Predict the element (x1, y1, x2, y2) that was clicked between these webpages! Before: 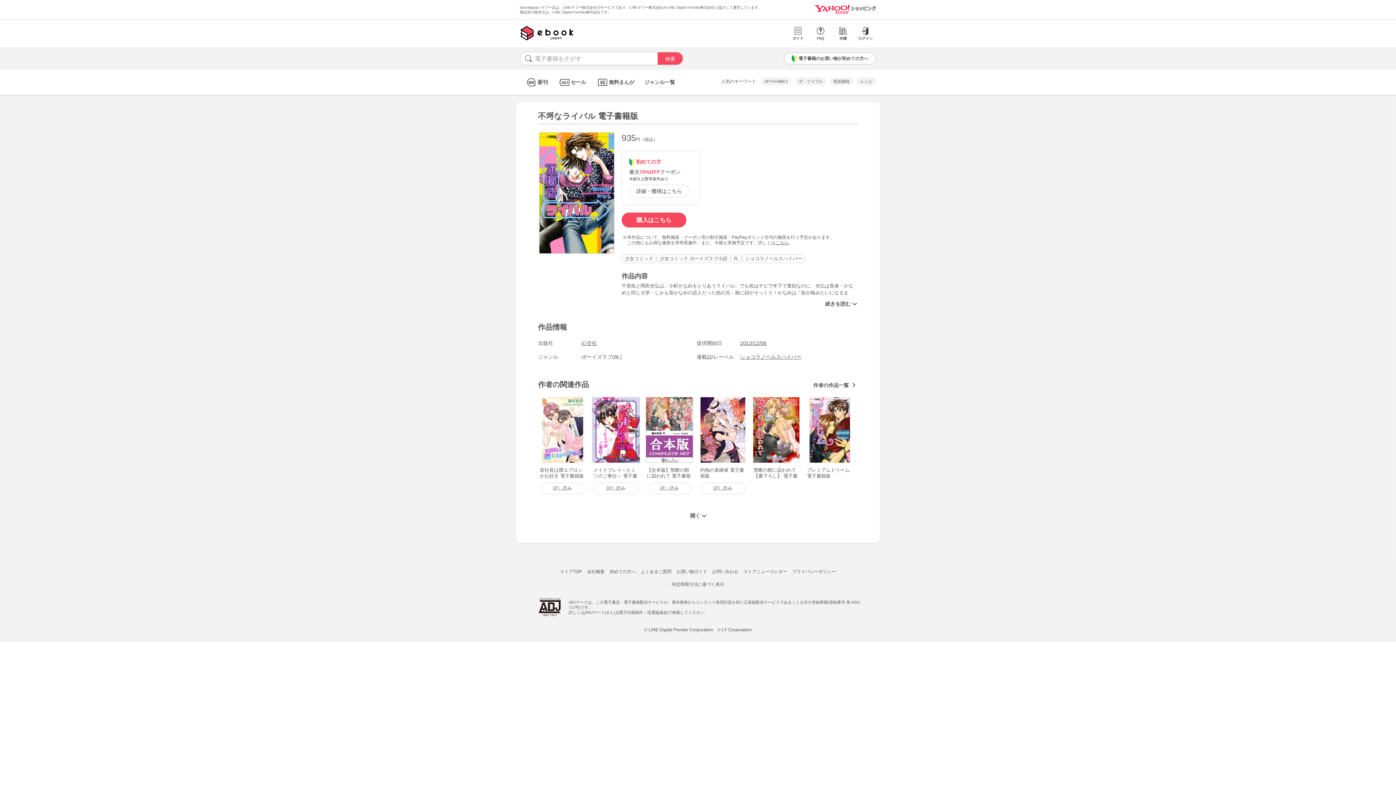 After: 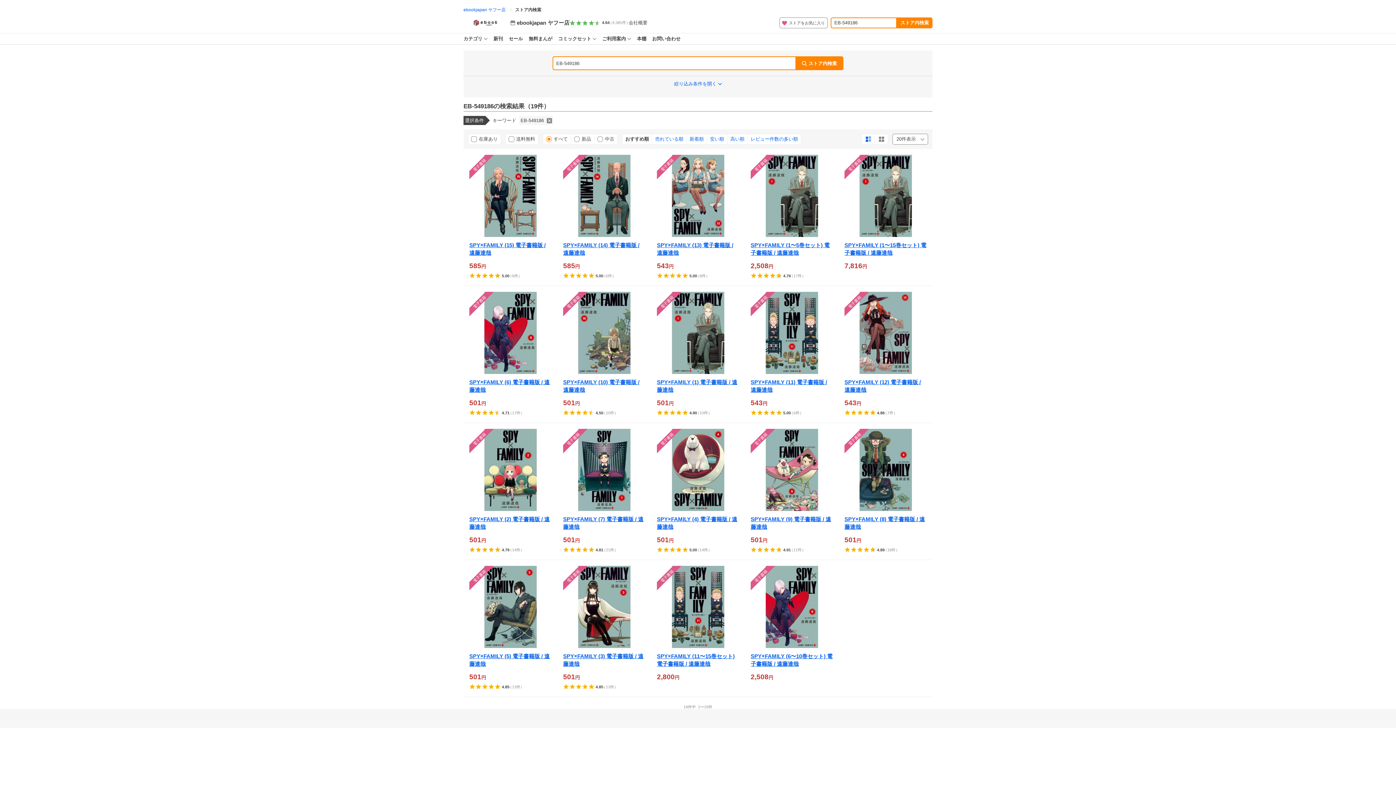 Action: bbox: (761, 77, 791, 85) label: SPY×FAMILY